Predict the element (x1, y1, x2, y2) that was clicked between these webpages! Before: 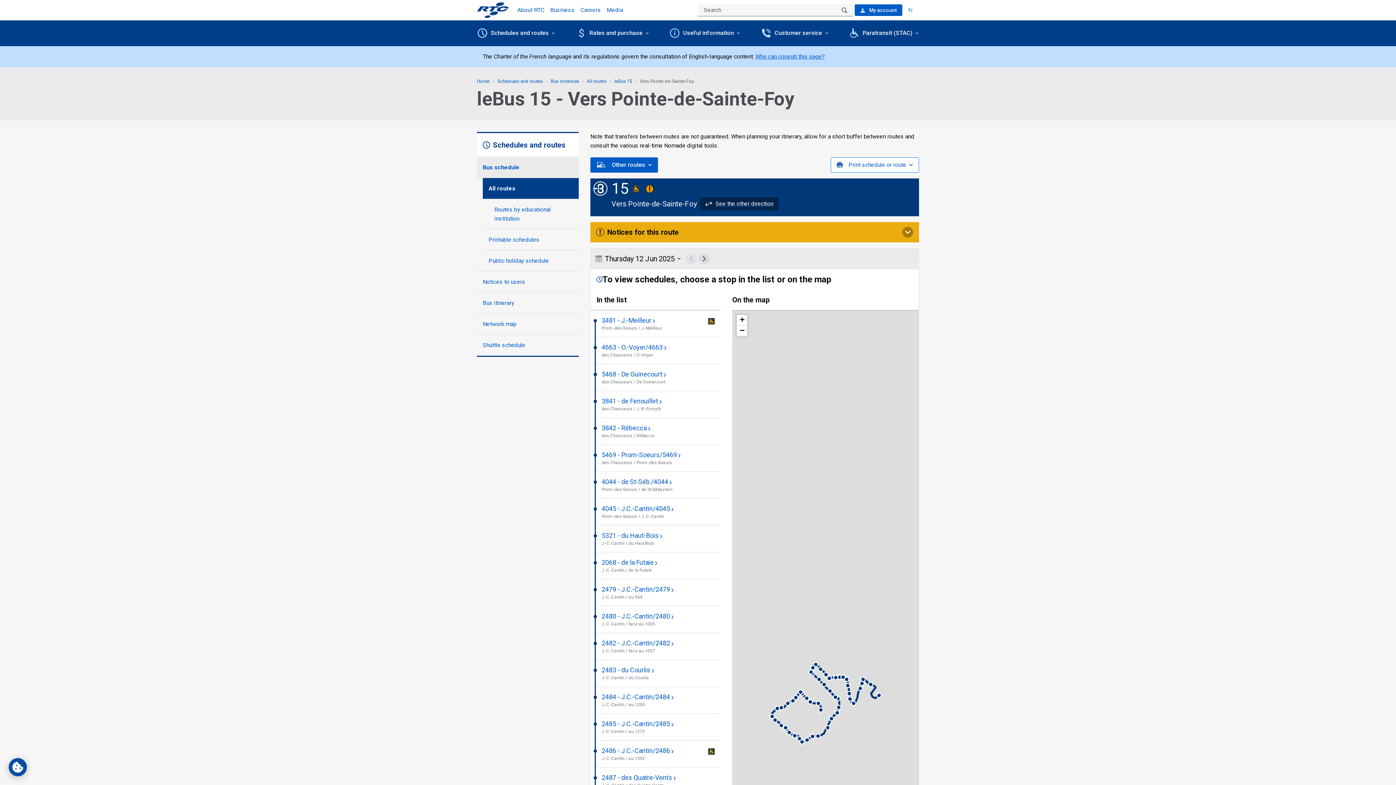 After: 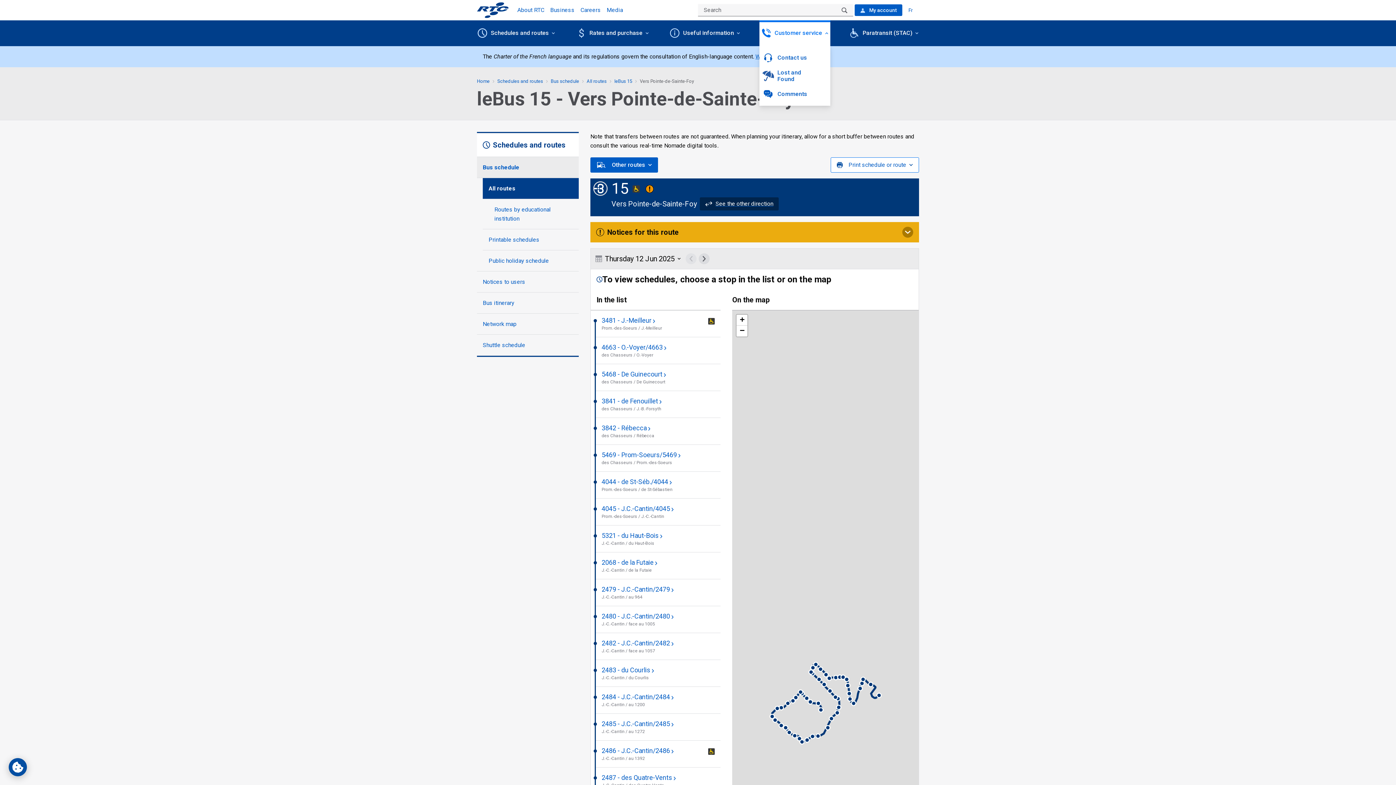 Action: label: Customer service bbox: (759, 20, 830, 48)